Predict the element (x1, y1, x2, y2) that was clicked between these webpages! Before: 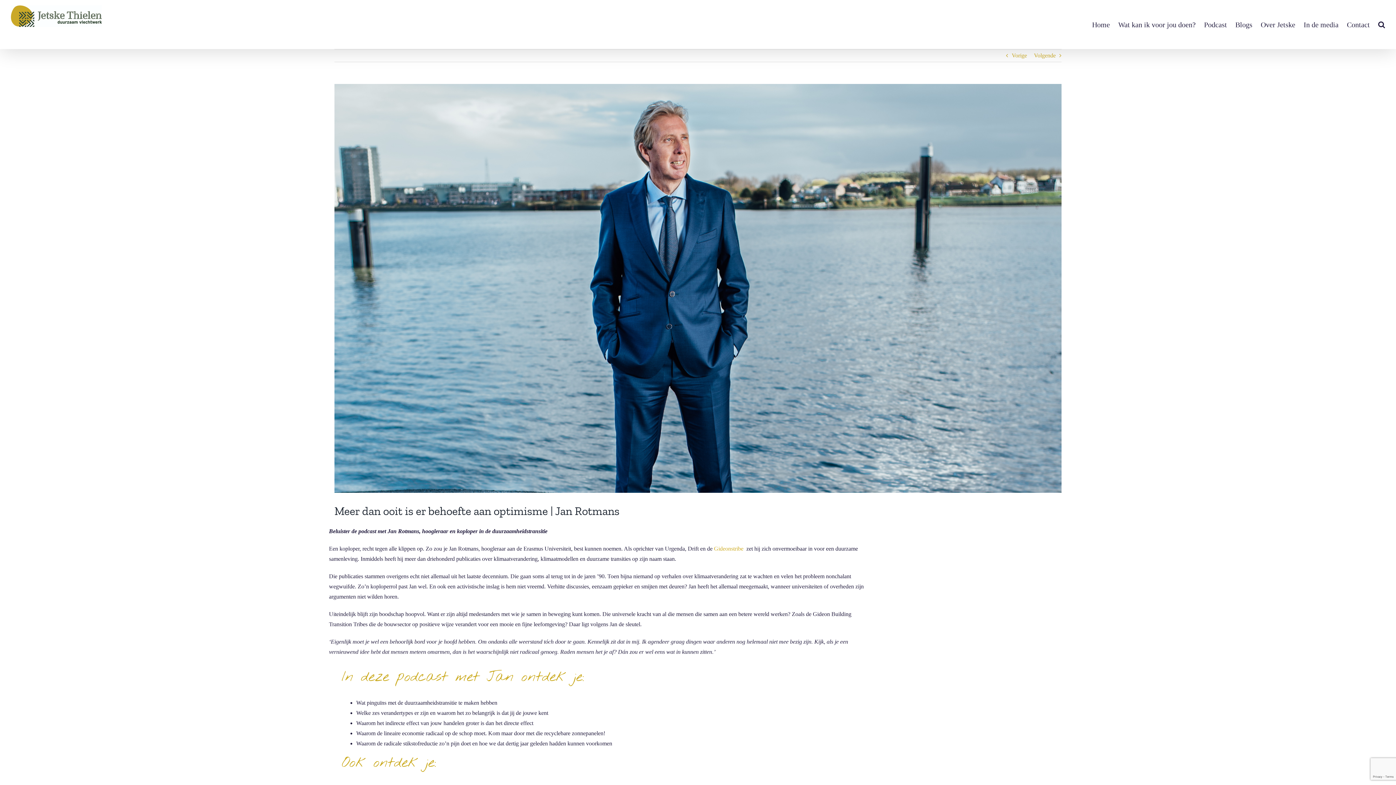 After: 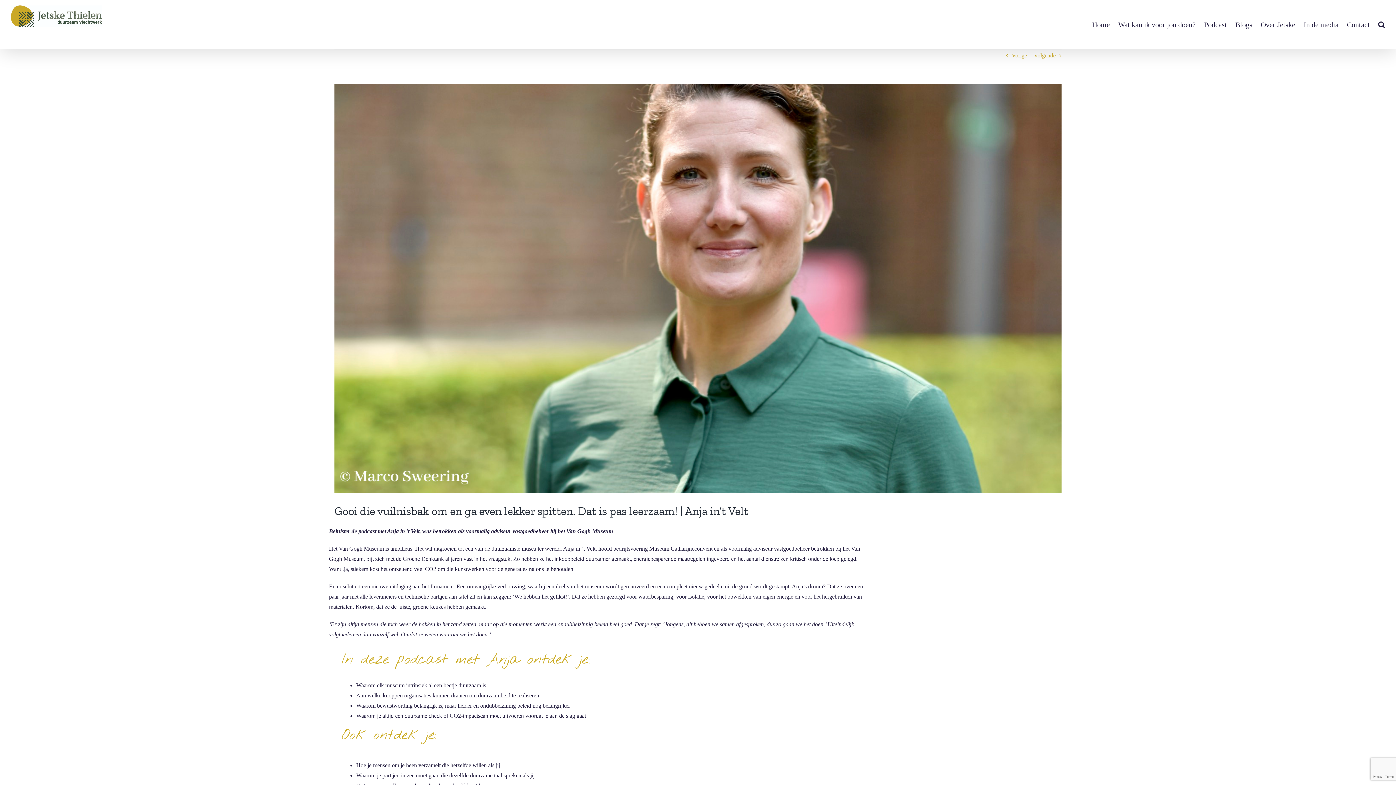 Action: bbox: (1012, 49, 1027, 61) label: Vorige